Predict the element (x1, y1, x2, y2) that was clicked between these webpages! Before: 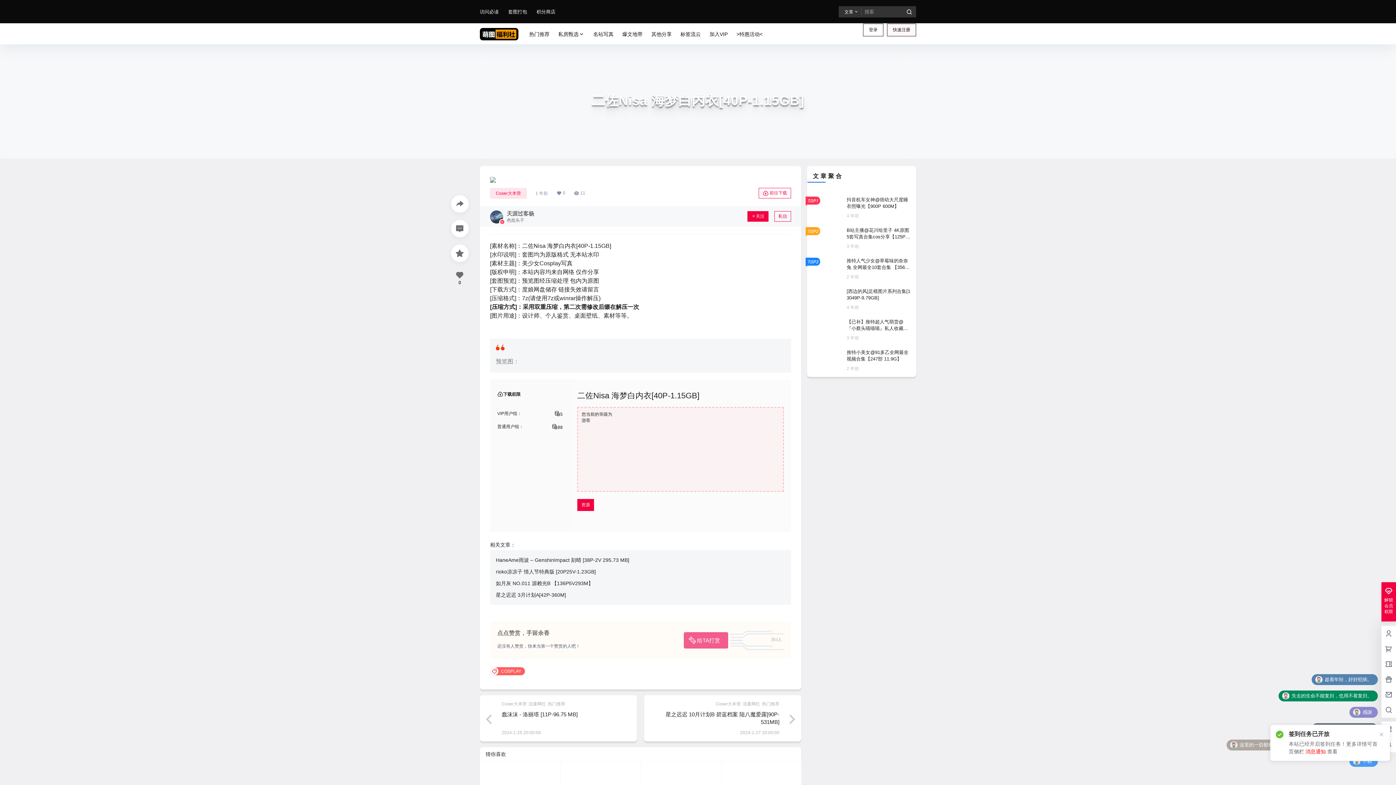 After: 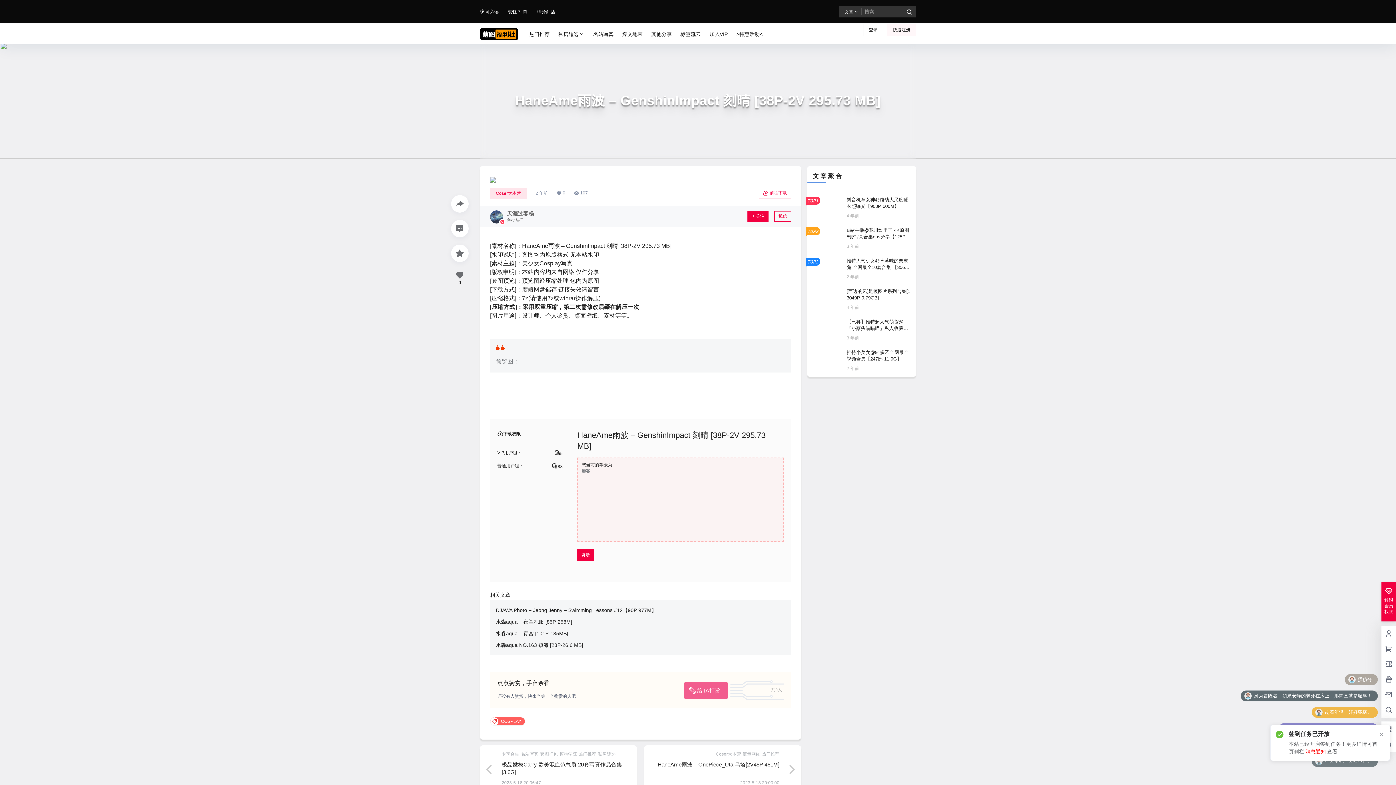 Action: label: HaneAme雨波 – GenshinImpact 刻晴 [38P-2V 295.73 MB] bbox: (496, 557, 629, 563)